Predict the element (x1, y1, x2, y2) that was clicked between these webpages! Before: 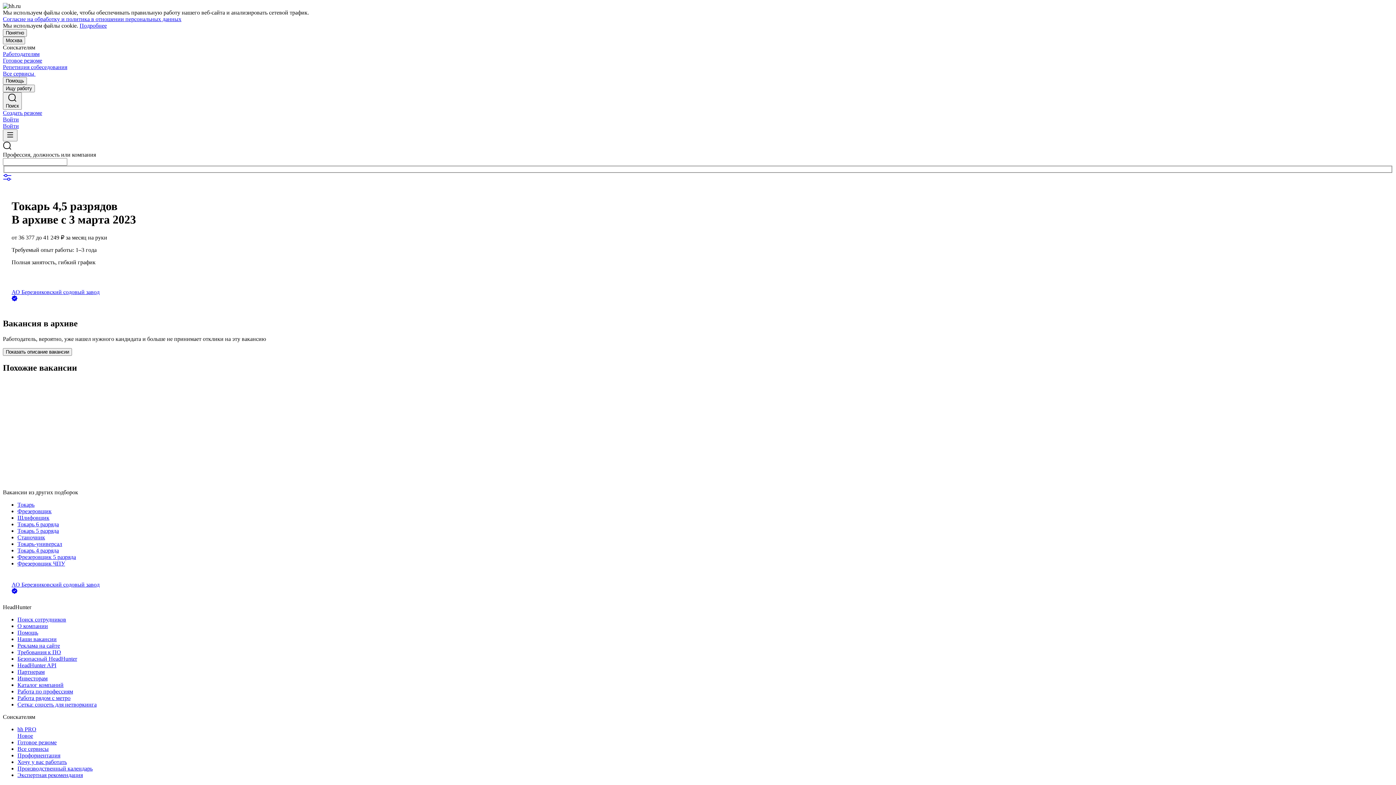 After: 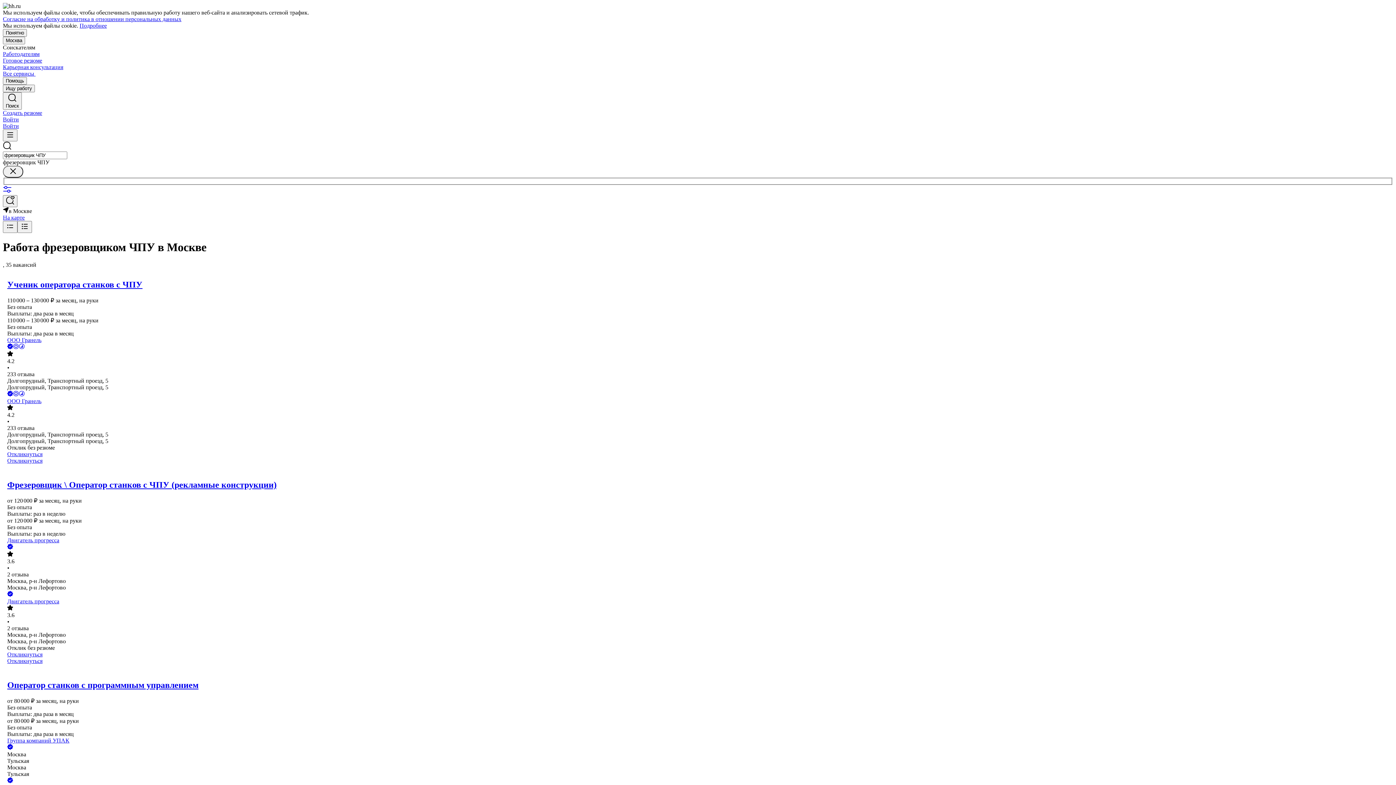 Action: bbox: (17, 560, 1393, 567) label: Фрезеровщик ЧПУ